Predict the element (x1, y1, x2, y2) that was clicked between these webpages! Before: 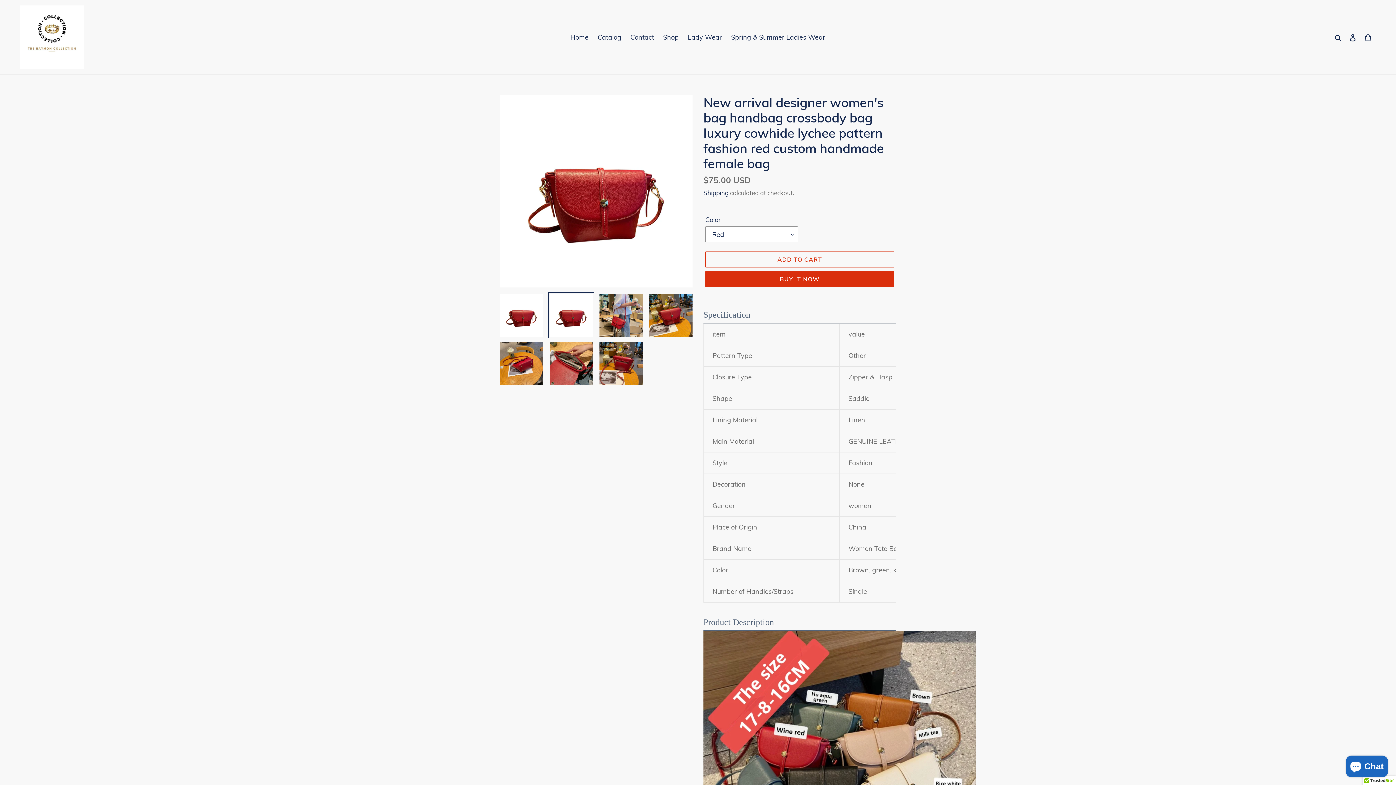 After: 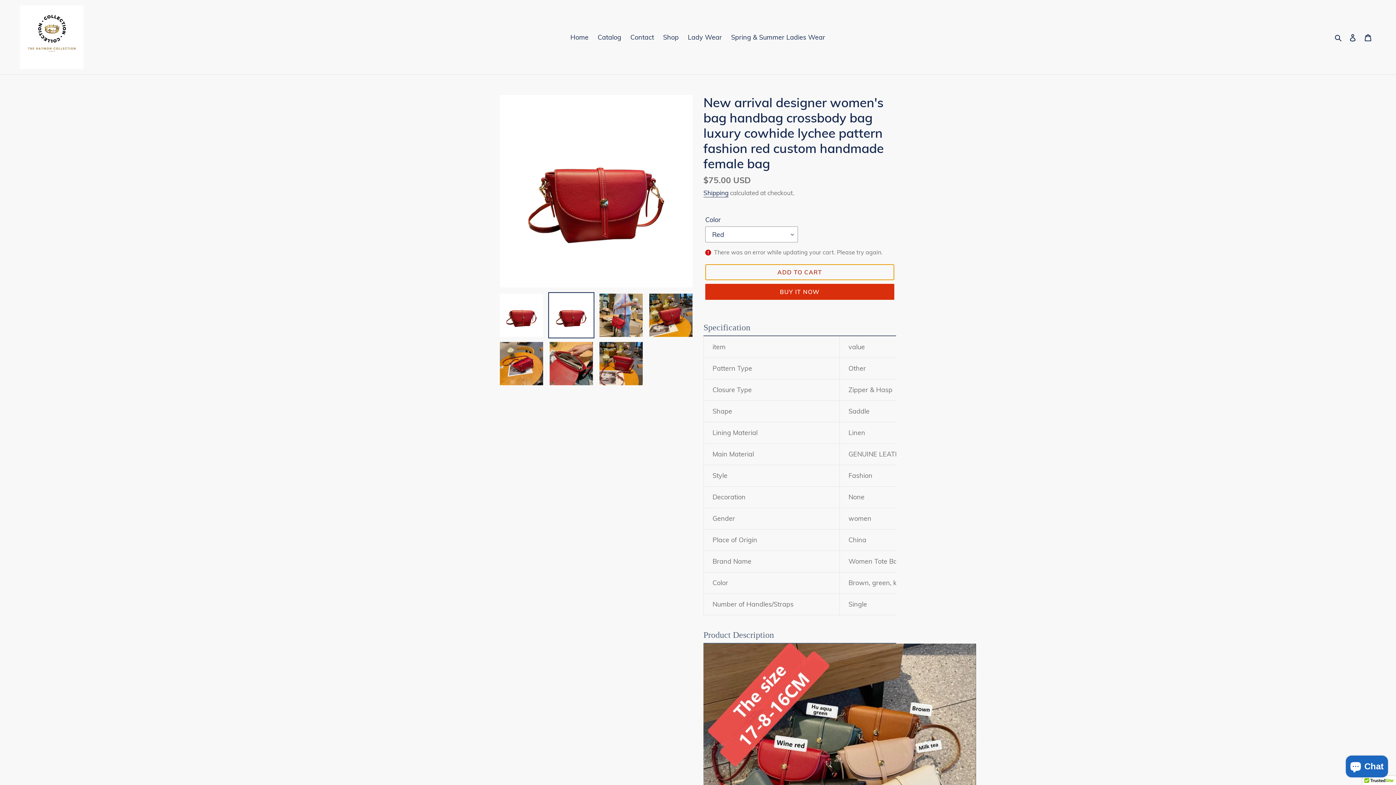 Action: bbox: (705, 251, 894, 267) label: Add to cart